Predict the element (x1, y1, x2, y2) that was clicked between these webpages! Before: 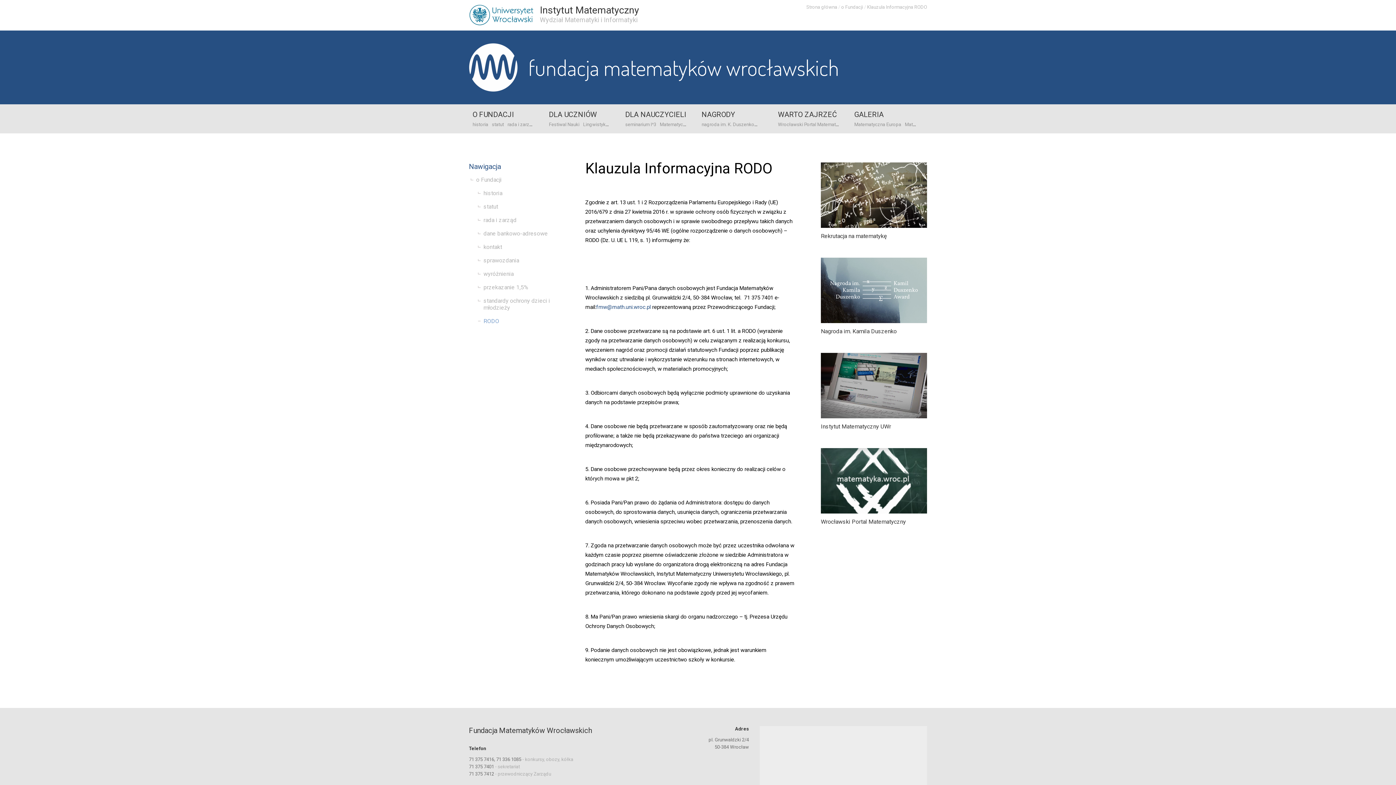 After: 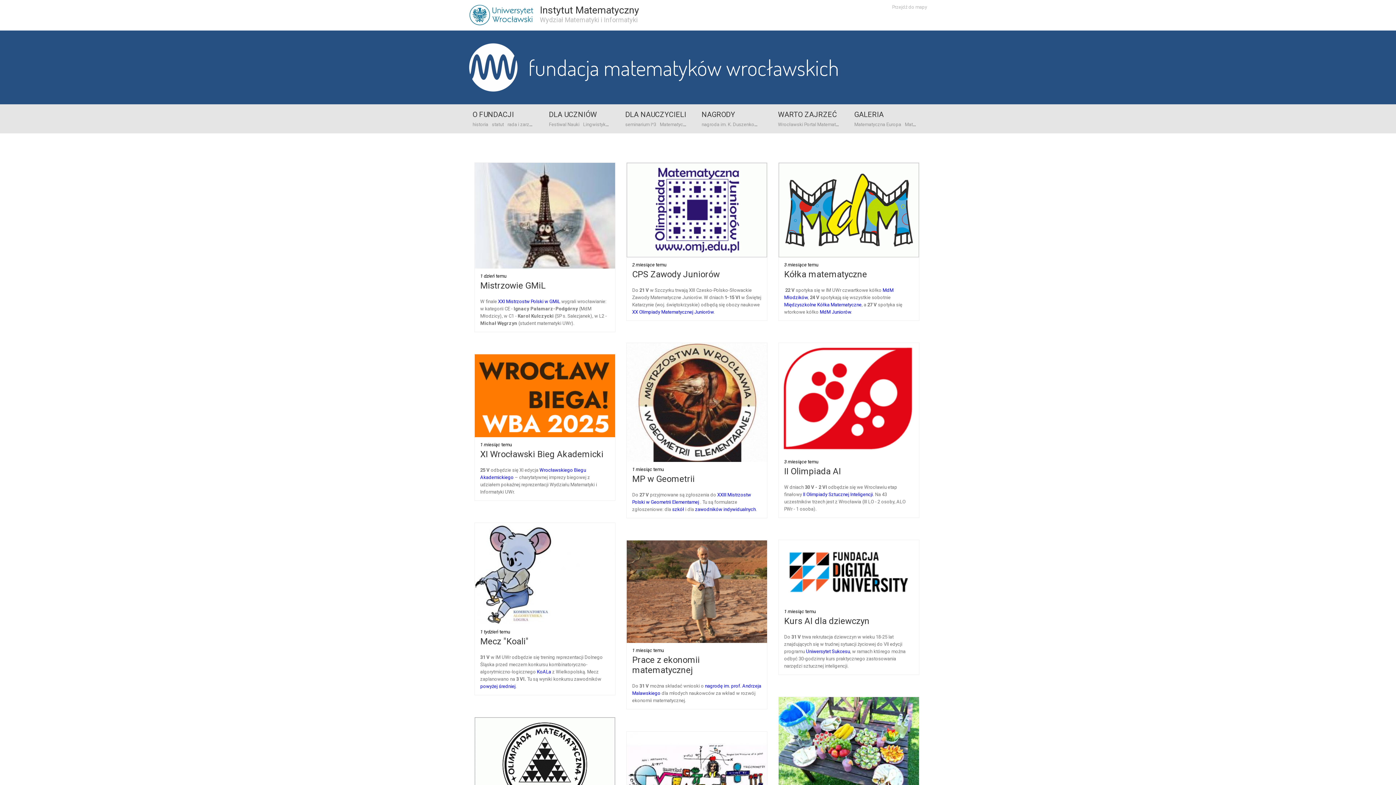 Action: label: Fundacja Matematyków Wrocławskich bbox: (469, 726, 592, 735)